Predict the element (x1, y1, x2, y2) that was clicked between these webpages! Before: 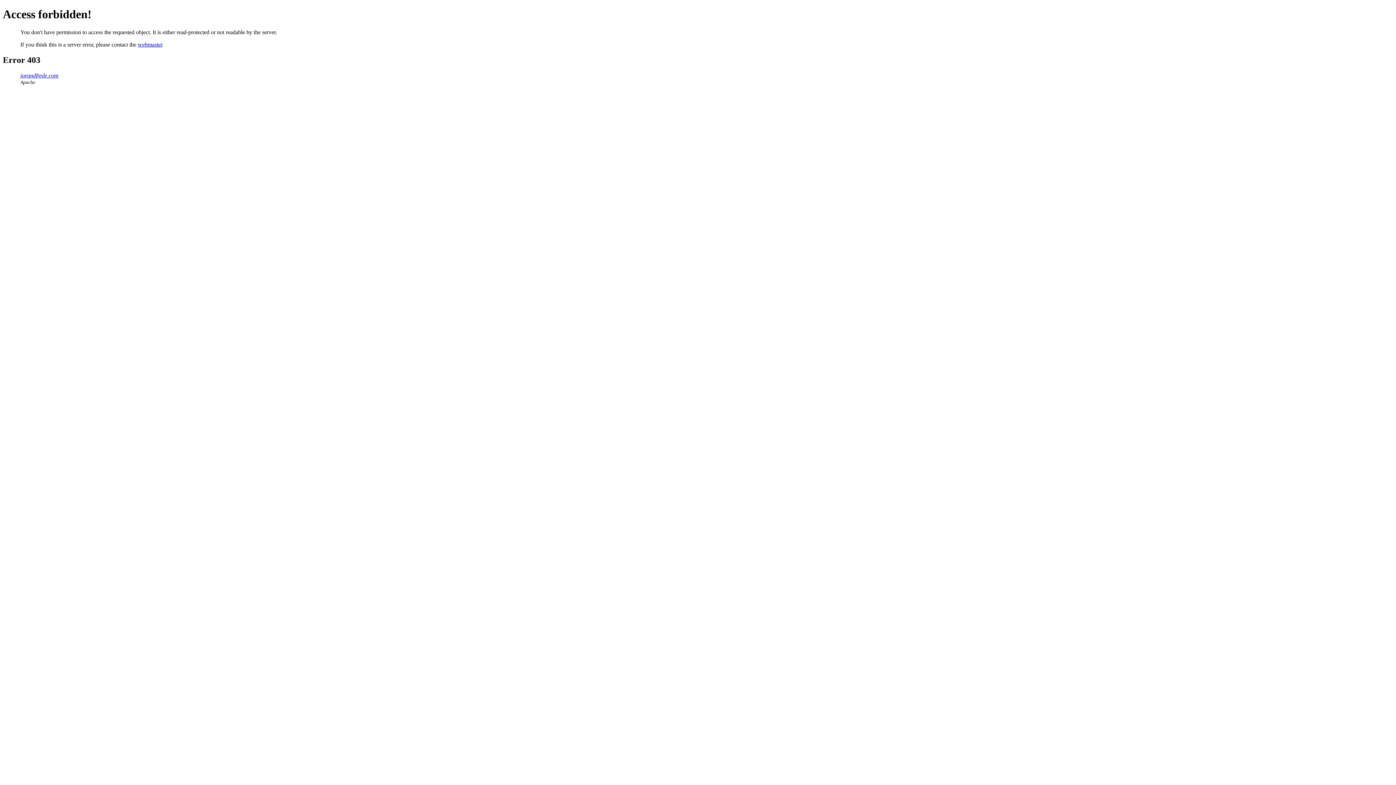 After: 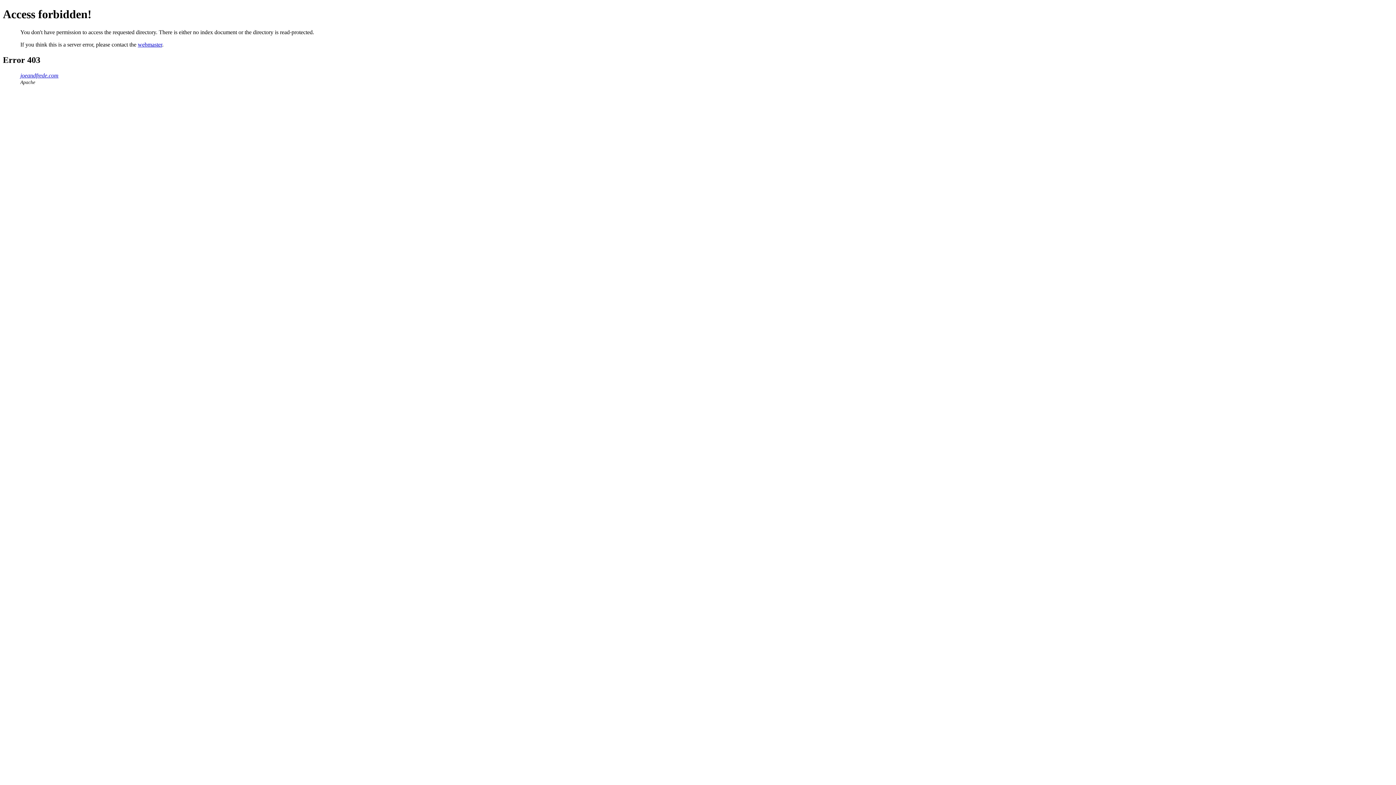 Action: label: joeandfrede.com bbox: (20, 72, 58, 78)